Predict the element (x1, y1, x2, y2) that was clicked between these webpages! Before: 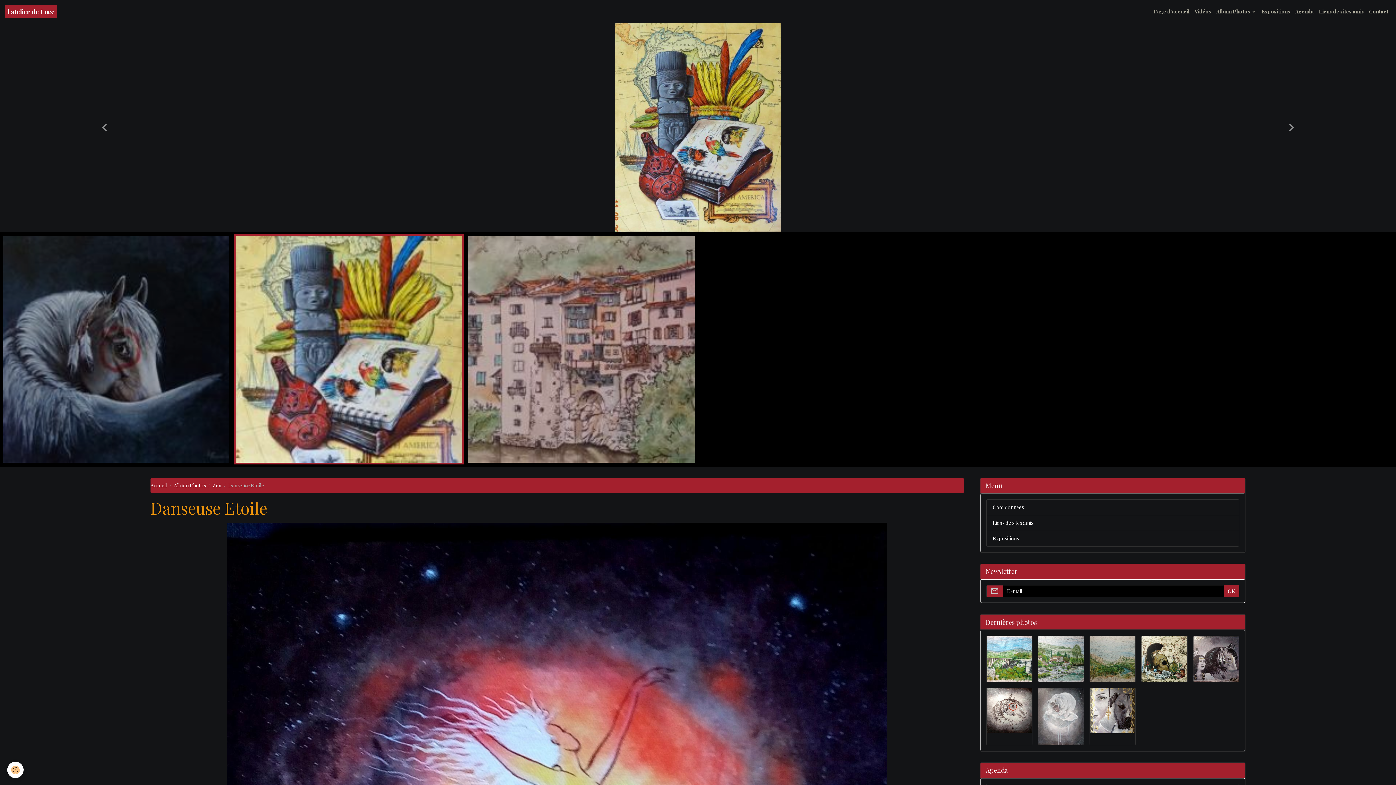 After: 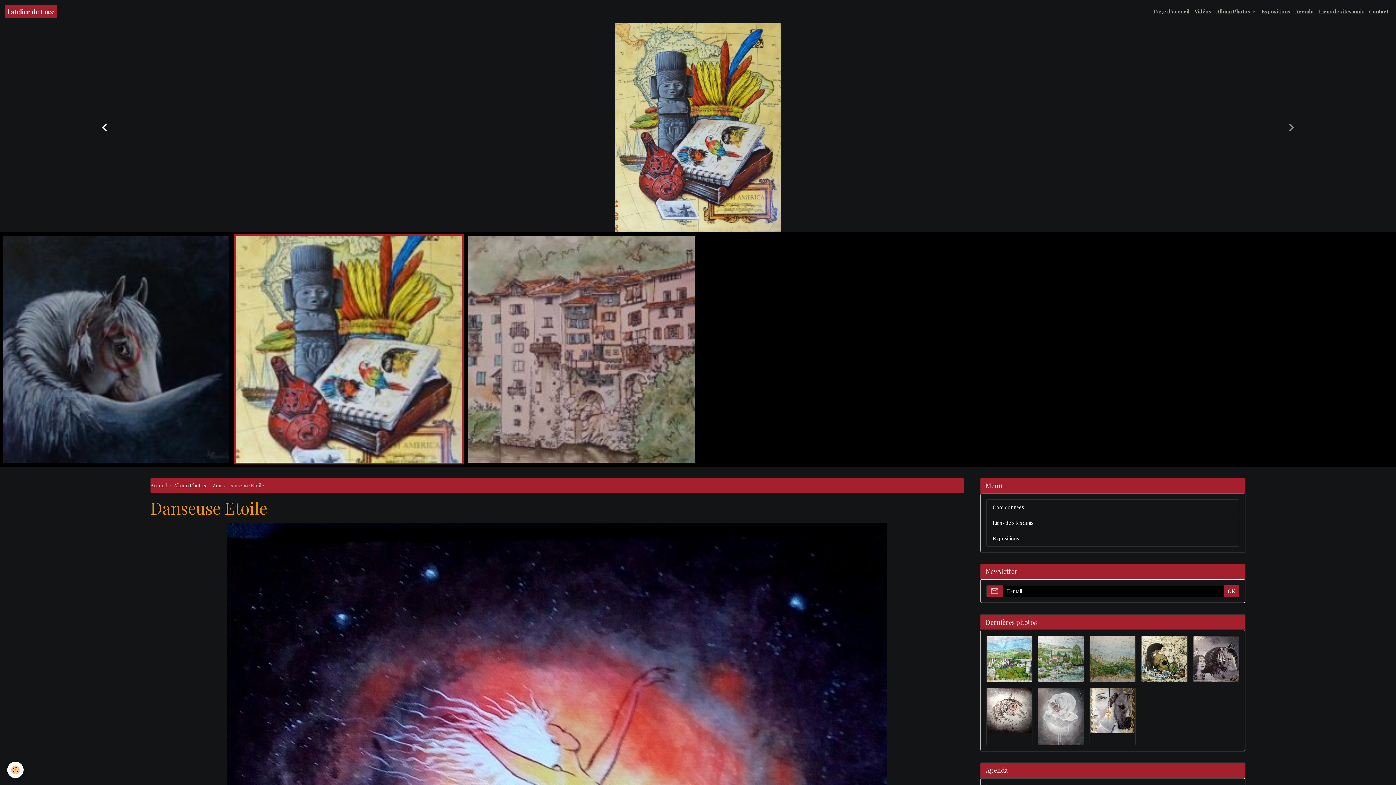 Action: bbox: (0, 23, 209, 232)